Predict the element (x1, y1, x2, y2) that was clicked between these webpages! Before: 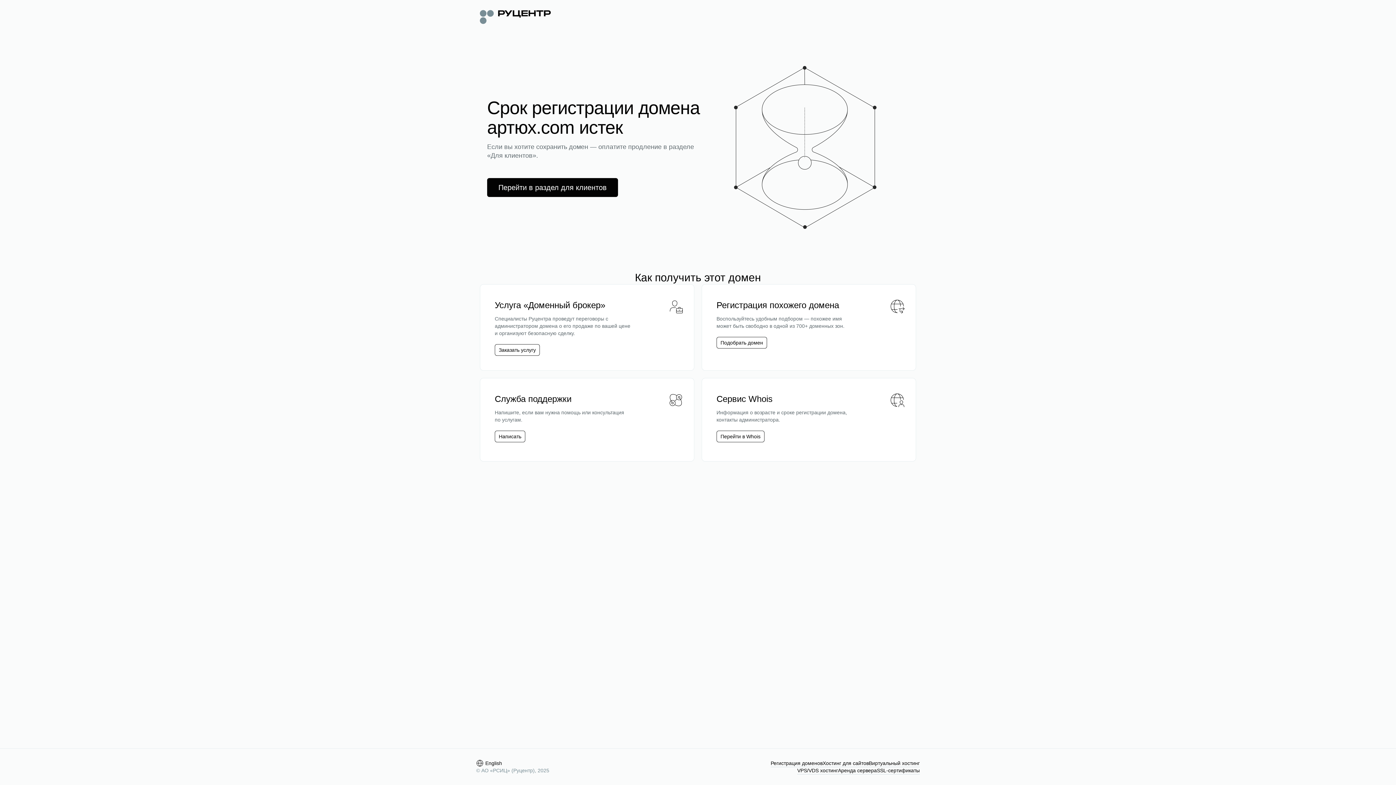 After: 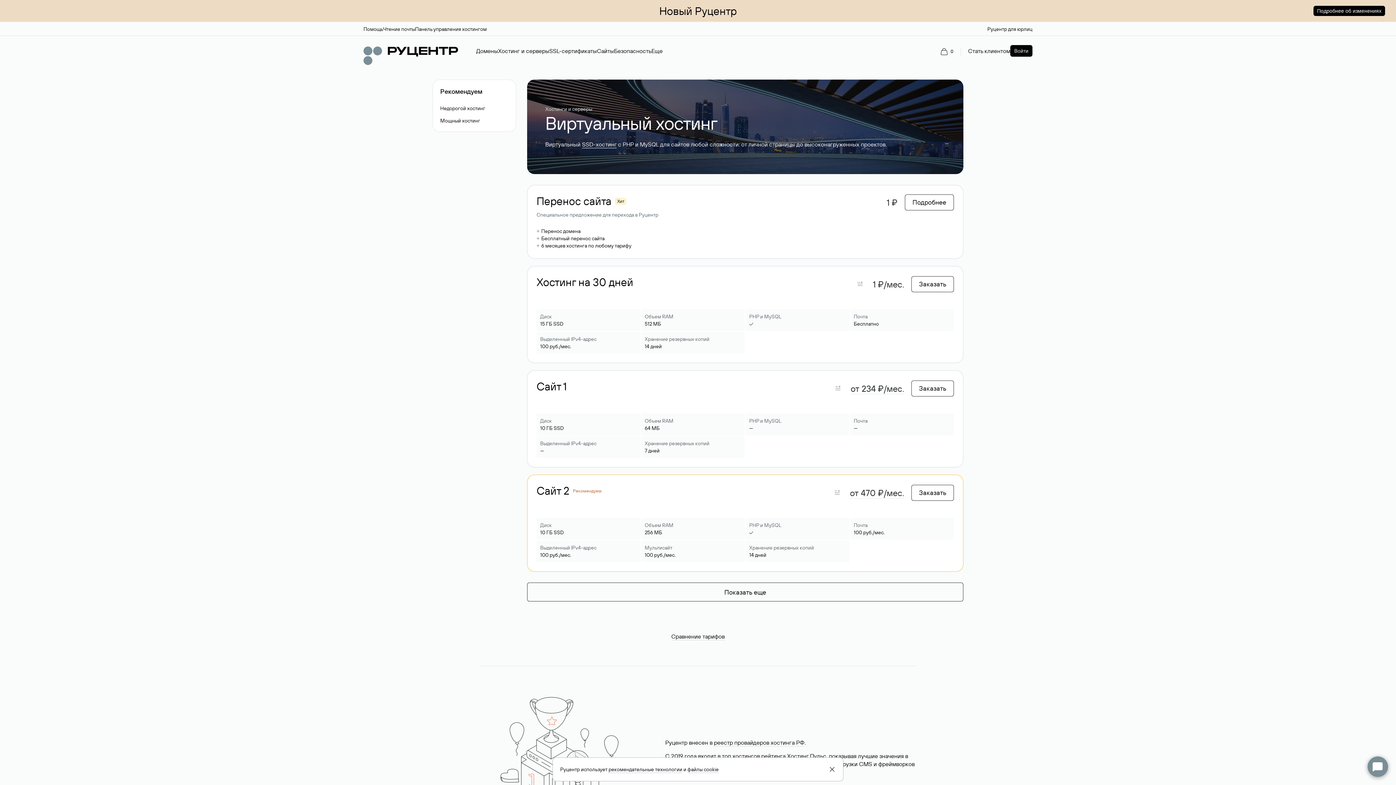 Action: bbox: (869, 760, 920, 767) label: Виртуальный хостинг